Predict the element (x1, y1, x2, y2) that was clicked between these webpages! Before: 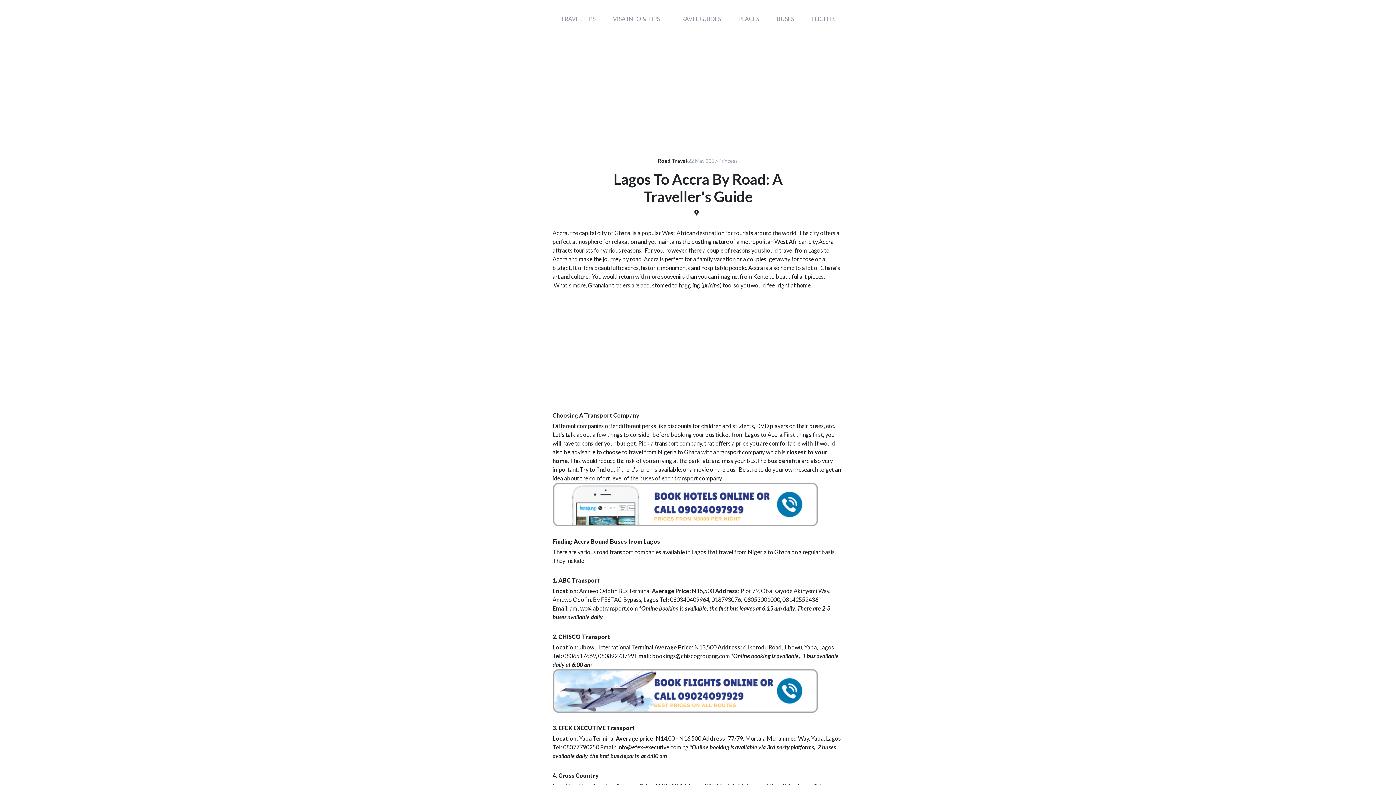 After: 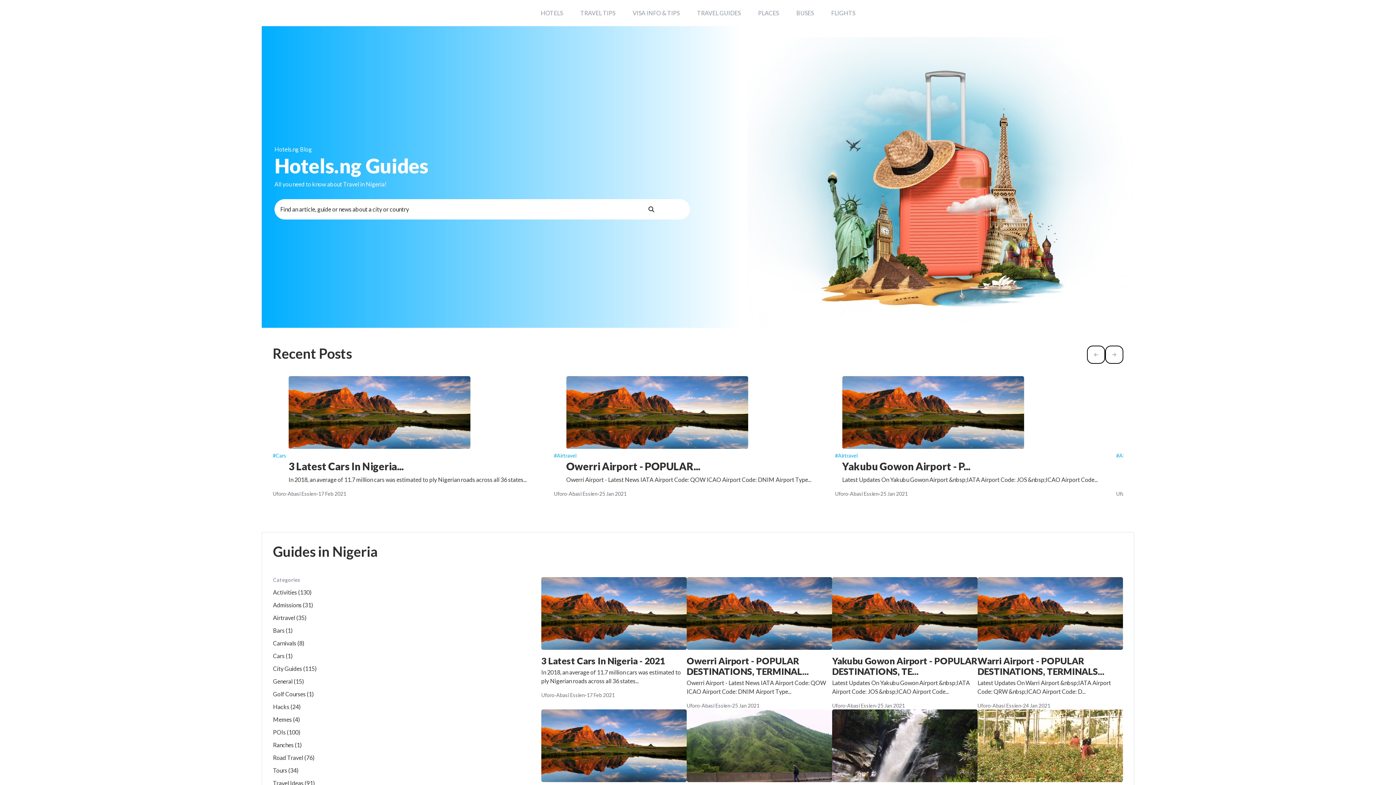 Action: label: TRAVEL GUIDES bbox: (668, 5, 729, 32)